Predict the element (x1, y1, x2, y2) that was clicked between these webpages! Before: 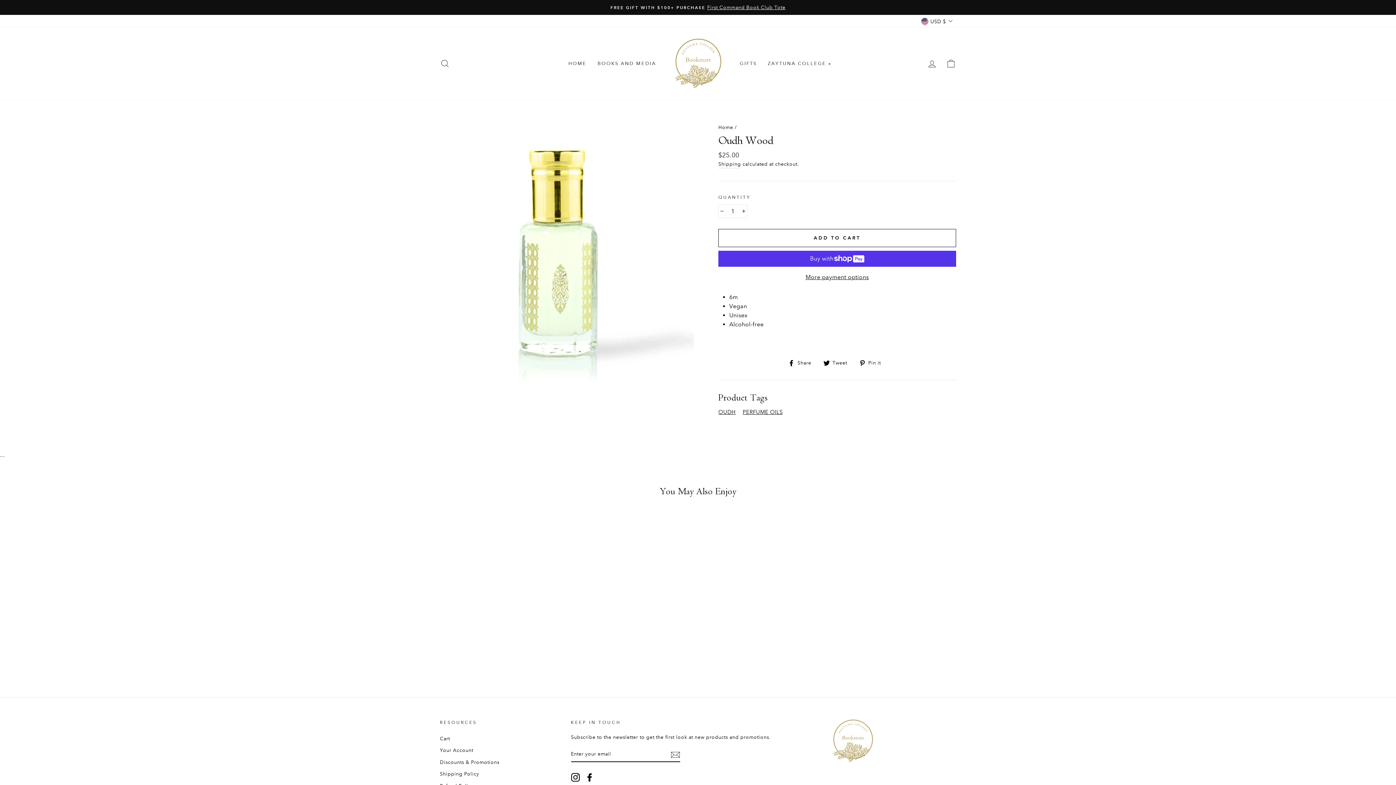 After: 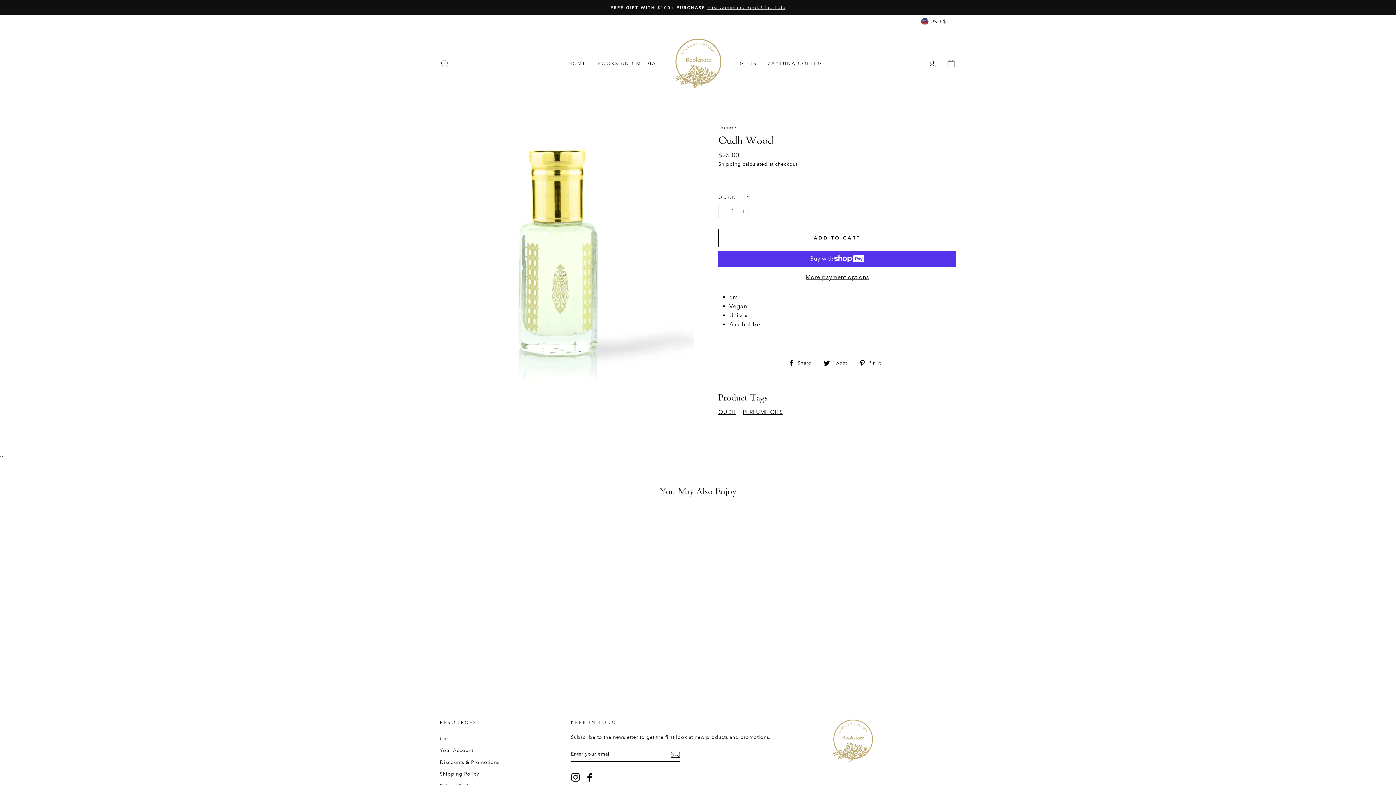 Action: label:  Share
Share on Facebook bbox: (788, 358, 816, 367)